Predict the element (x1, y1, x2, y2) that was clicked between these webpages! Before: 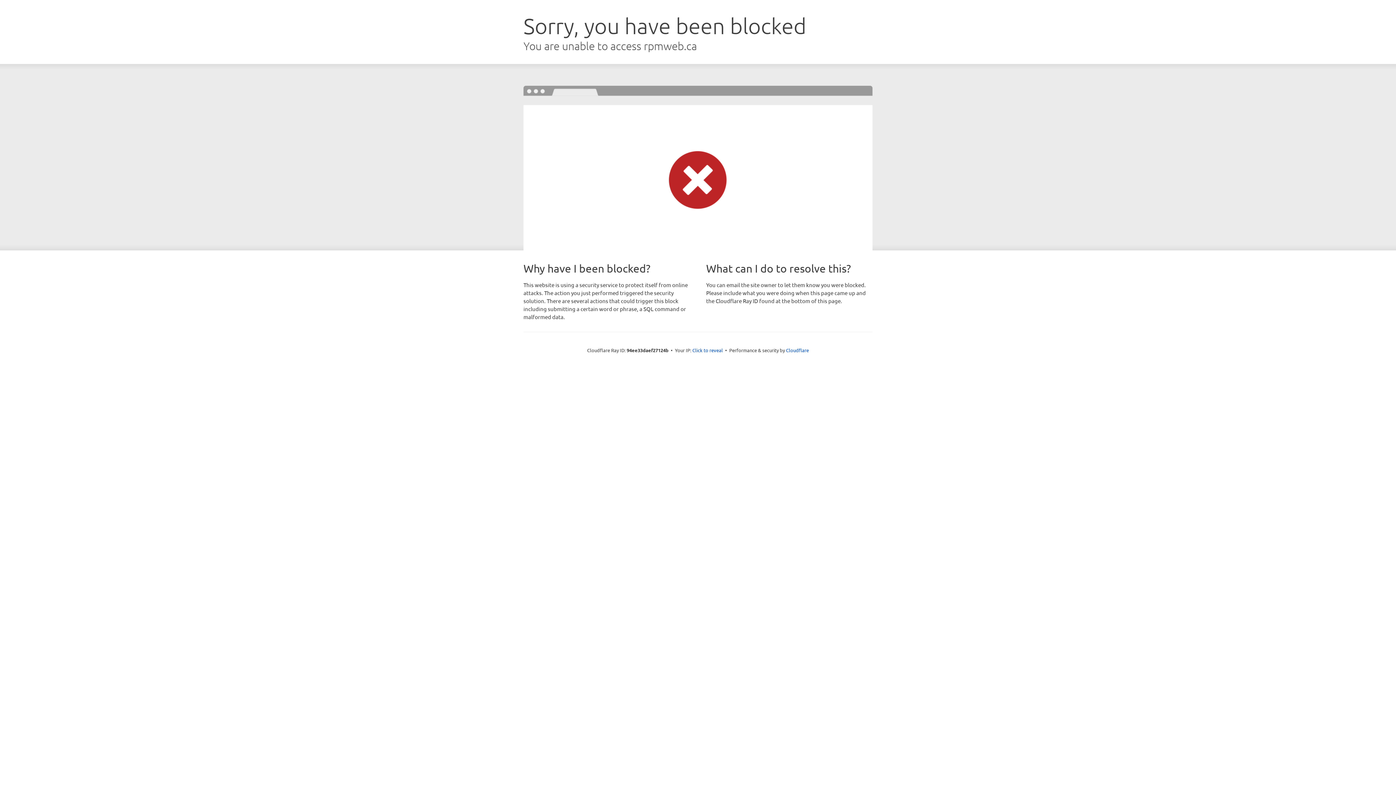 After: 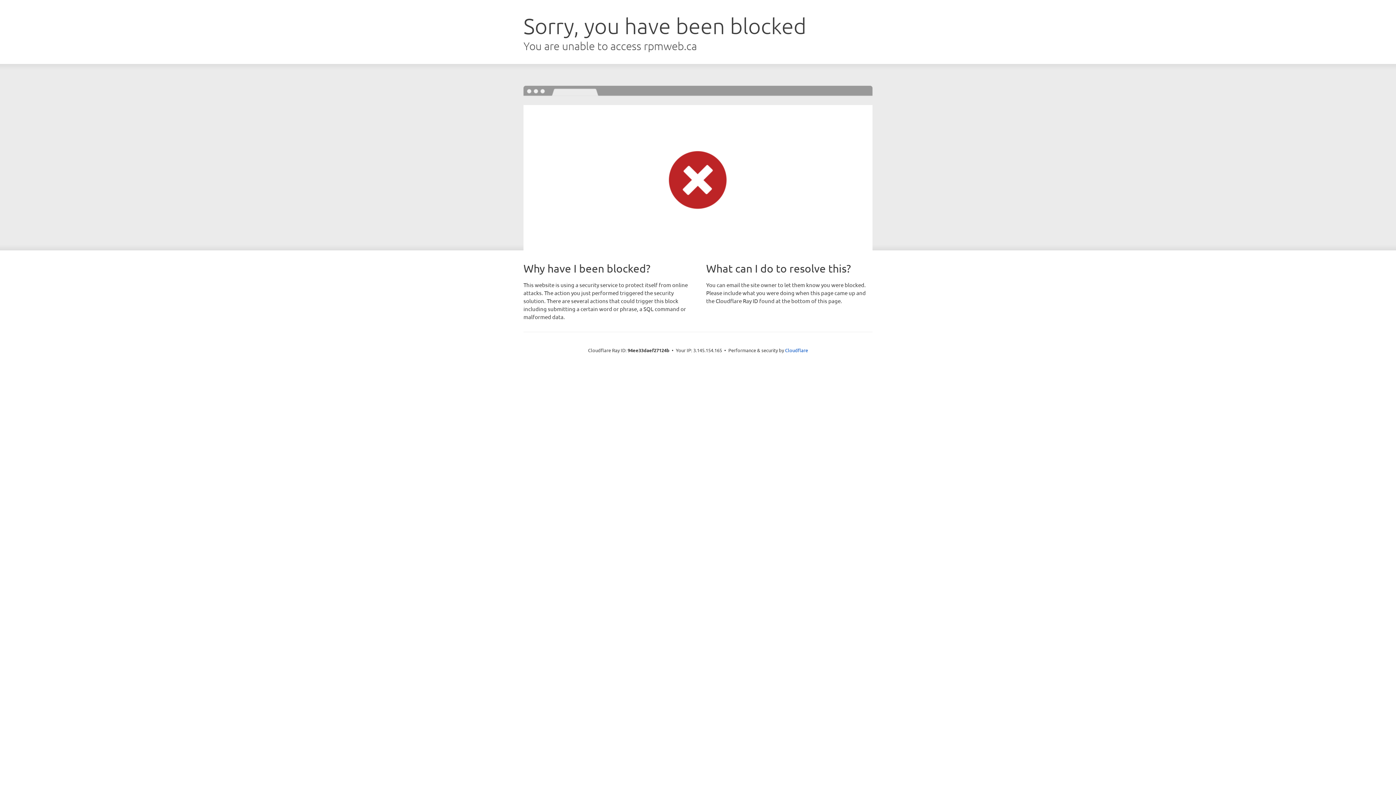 Action: bbox: (692, 346, 723, 353) label: Click to reveal